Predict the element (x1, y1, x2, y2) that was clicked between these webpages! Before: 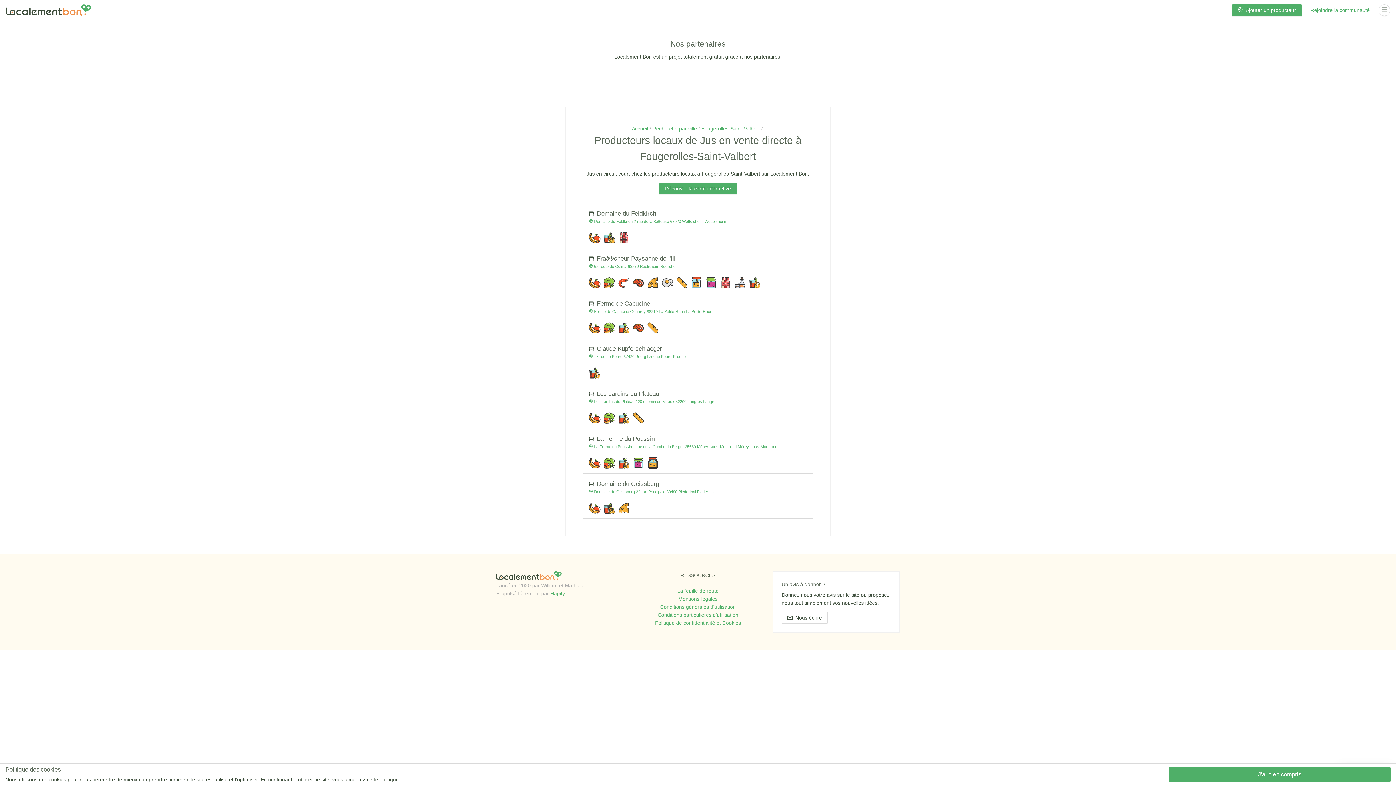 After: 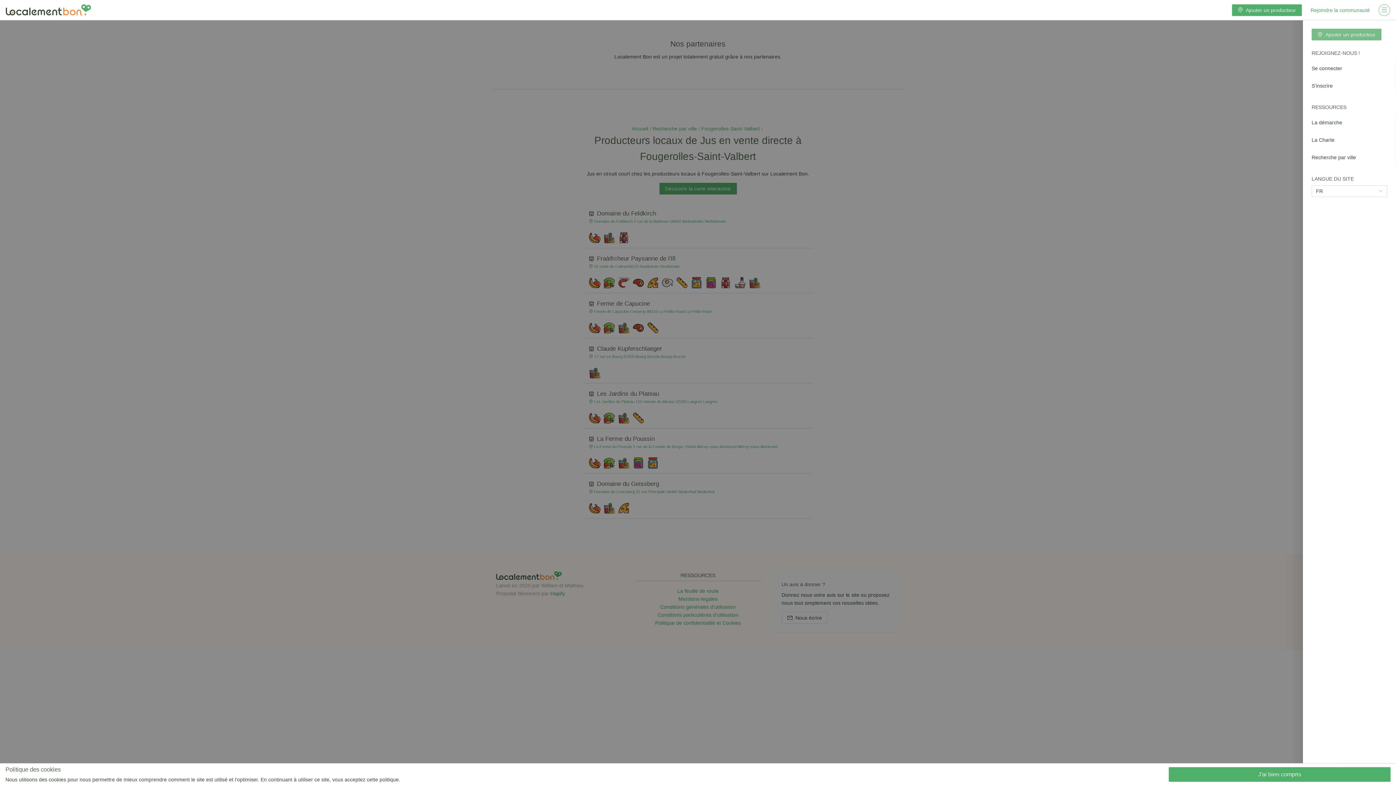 Action: bbox: (1378, 4, 1390, 15)